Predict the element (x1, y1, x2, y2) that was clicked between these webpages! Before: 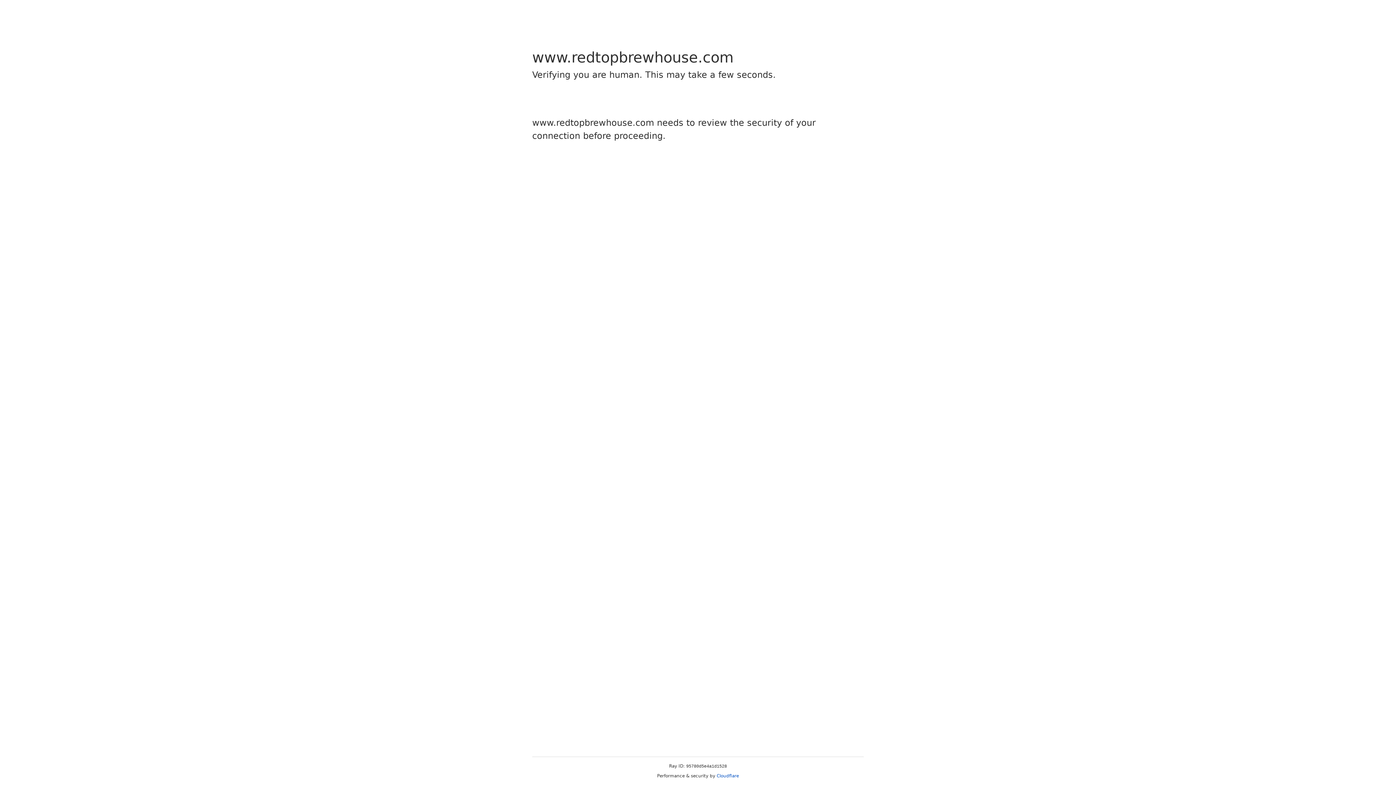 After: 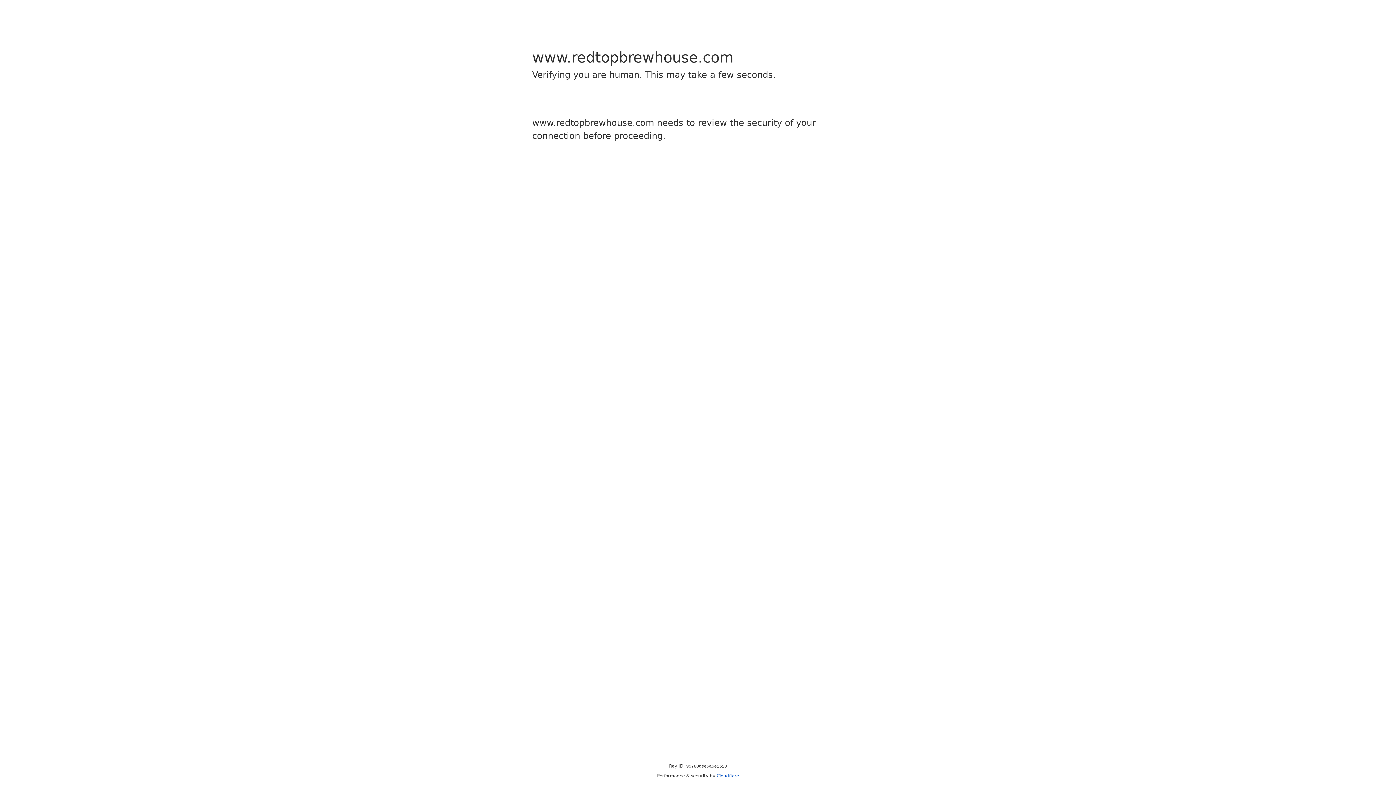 Action: label: Cloudflare bbox: (716, 773, 739, 778)